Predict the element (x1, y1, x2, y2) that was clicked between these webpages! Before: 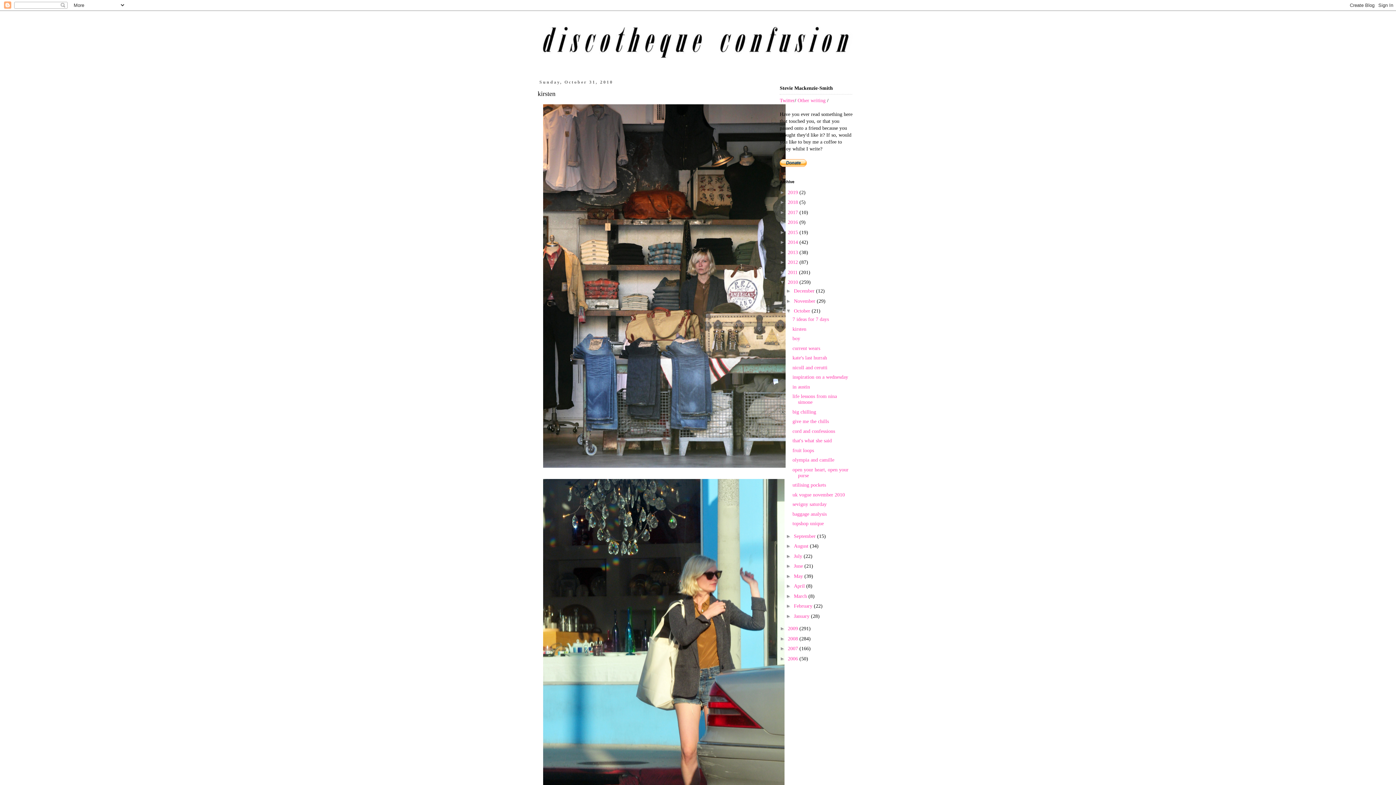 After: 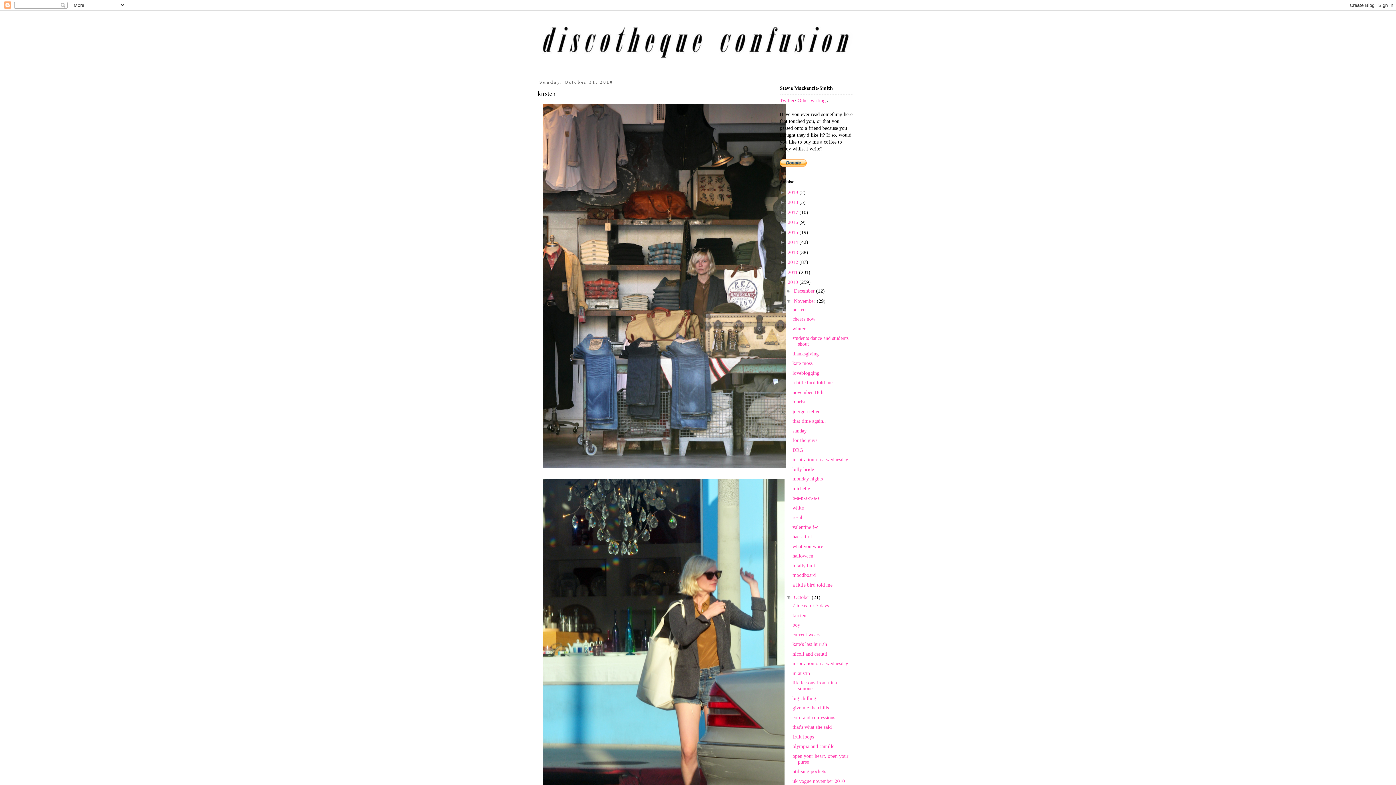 Action: bbox: (786, 298, 794, 303) label: ►  